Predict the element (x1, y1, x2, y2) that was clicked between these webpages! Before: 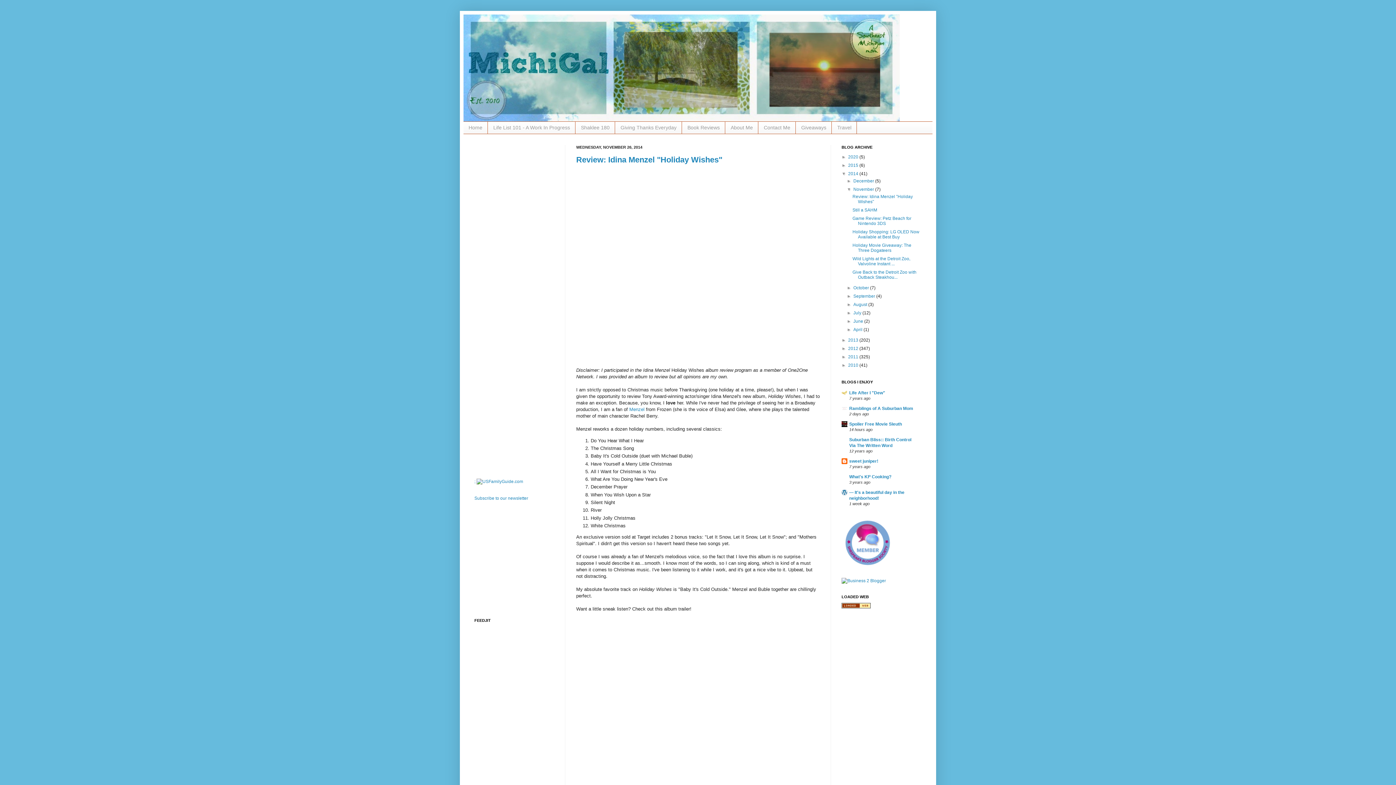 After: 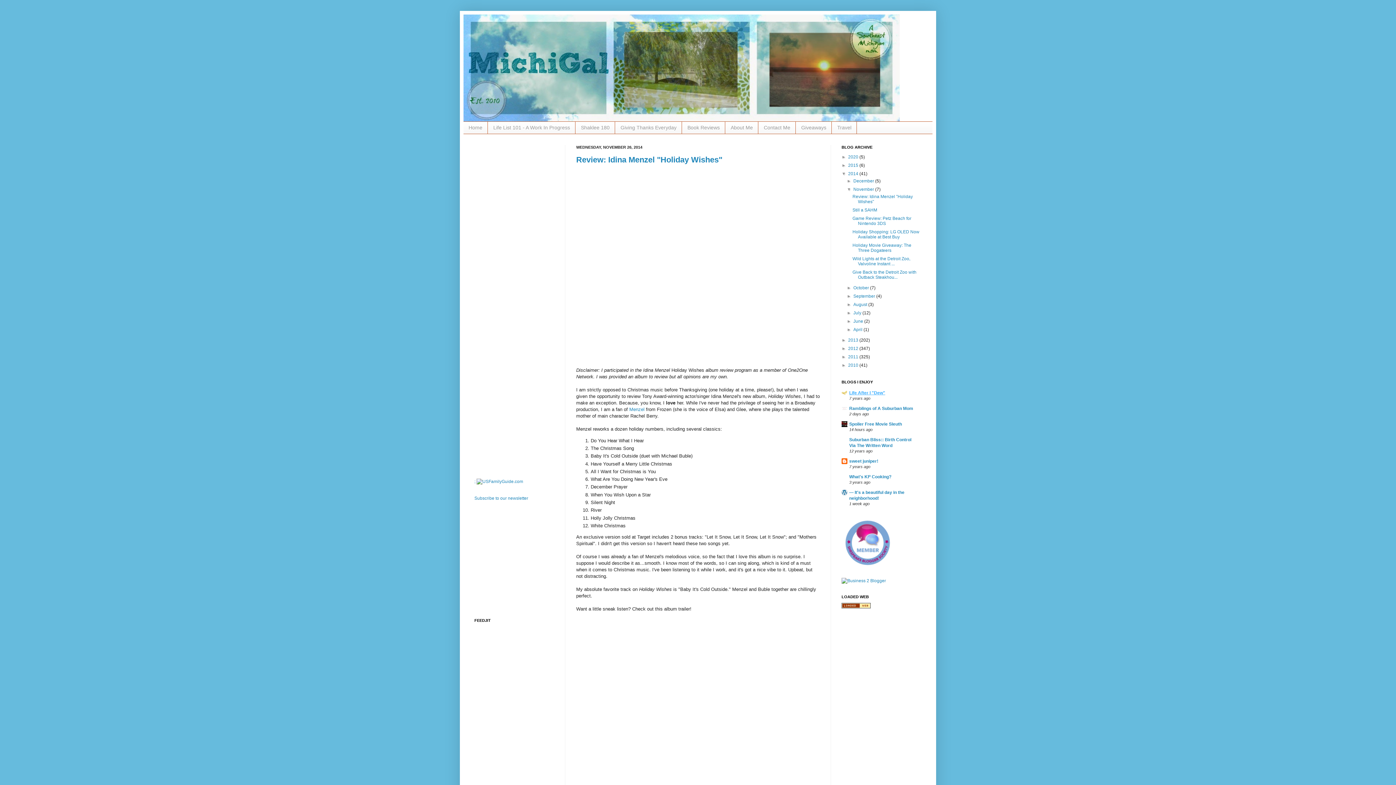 Action: bbox: (849, 390, 885, 395) label: Life After I "Dew"